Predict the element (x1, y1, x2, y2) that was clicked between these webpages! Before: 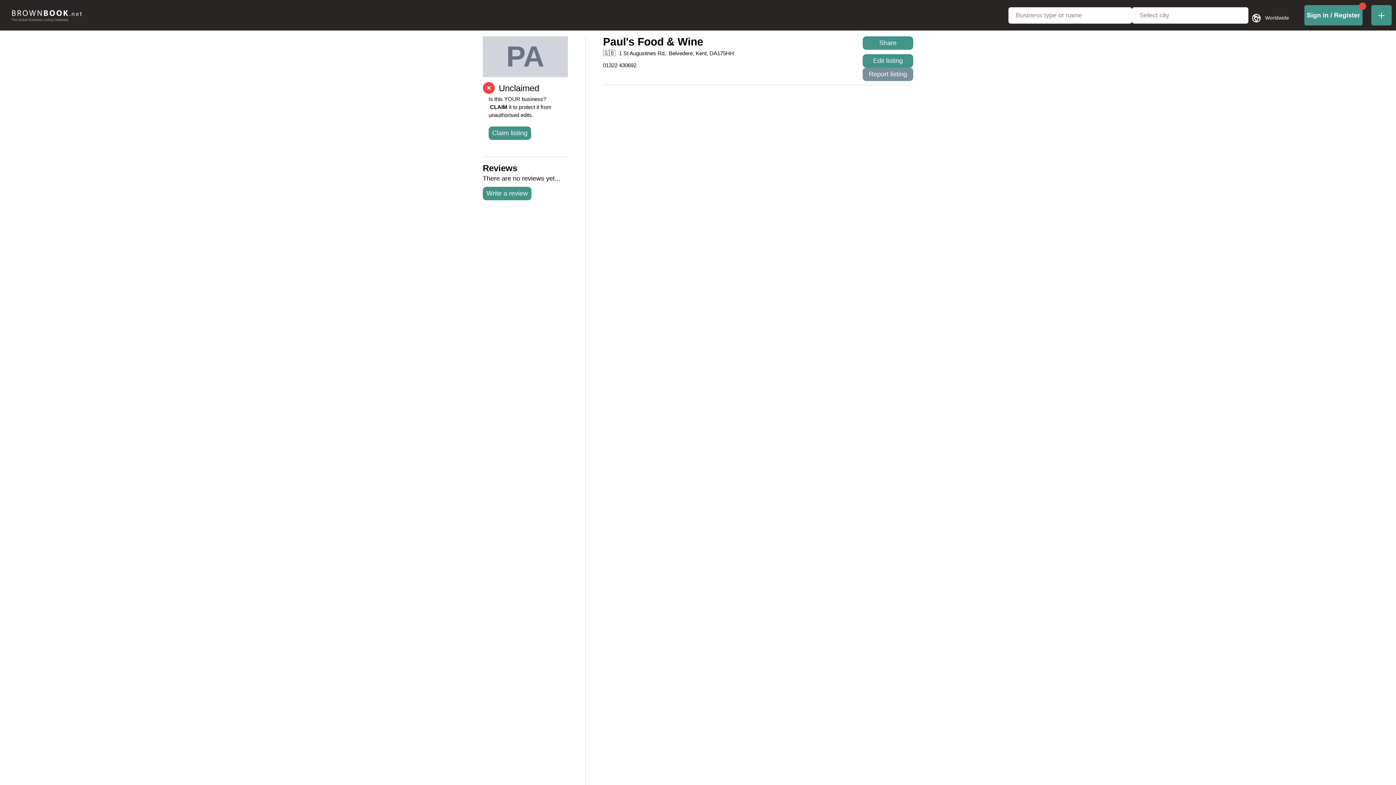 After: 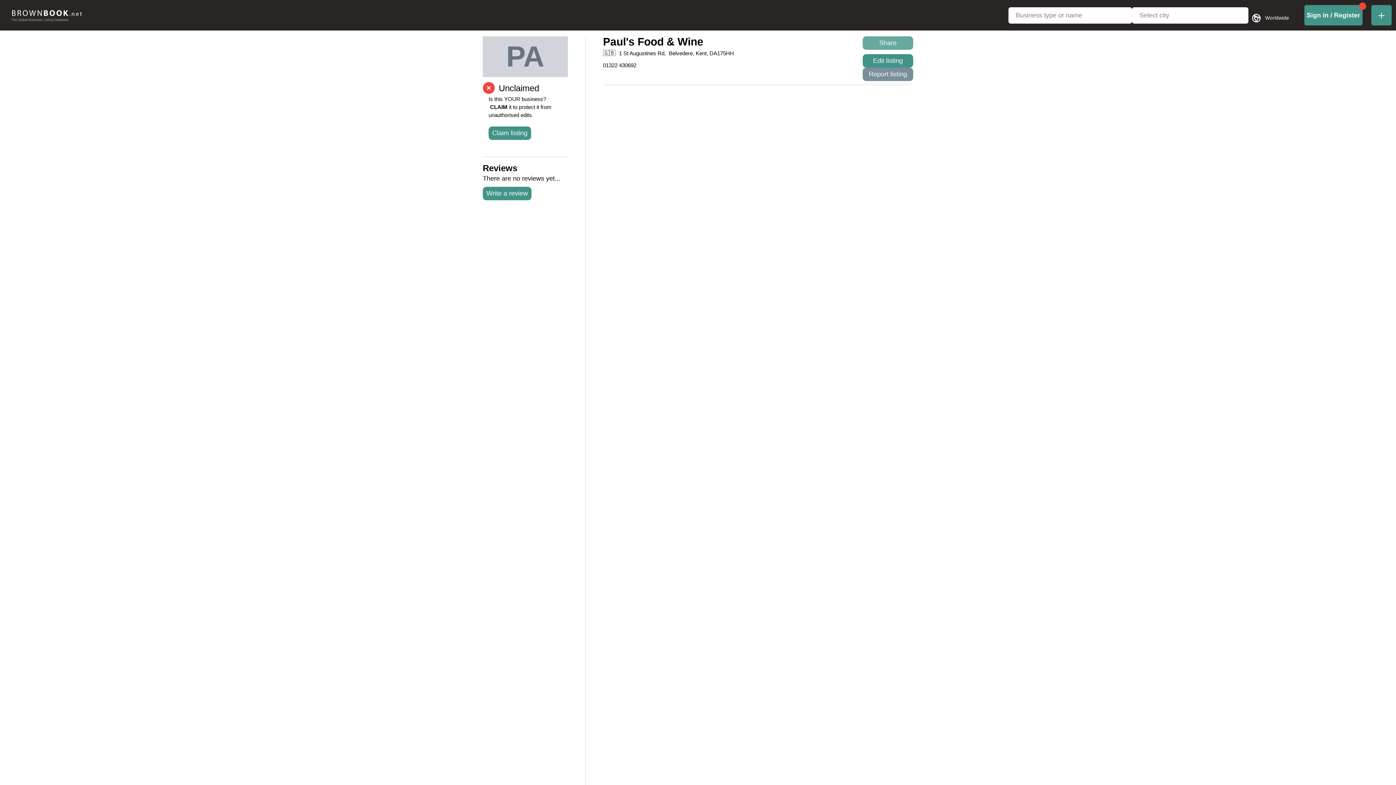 Action: bbox: (862, 36, 913, 49) label: Share